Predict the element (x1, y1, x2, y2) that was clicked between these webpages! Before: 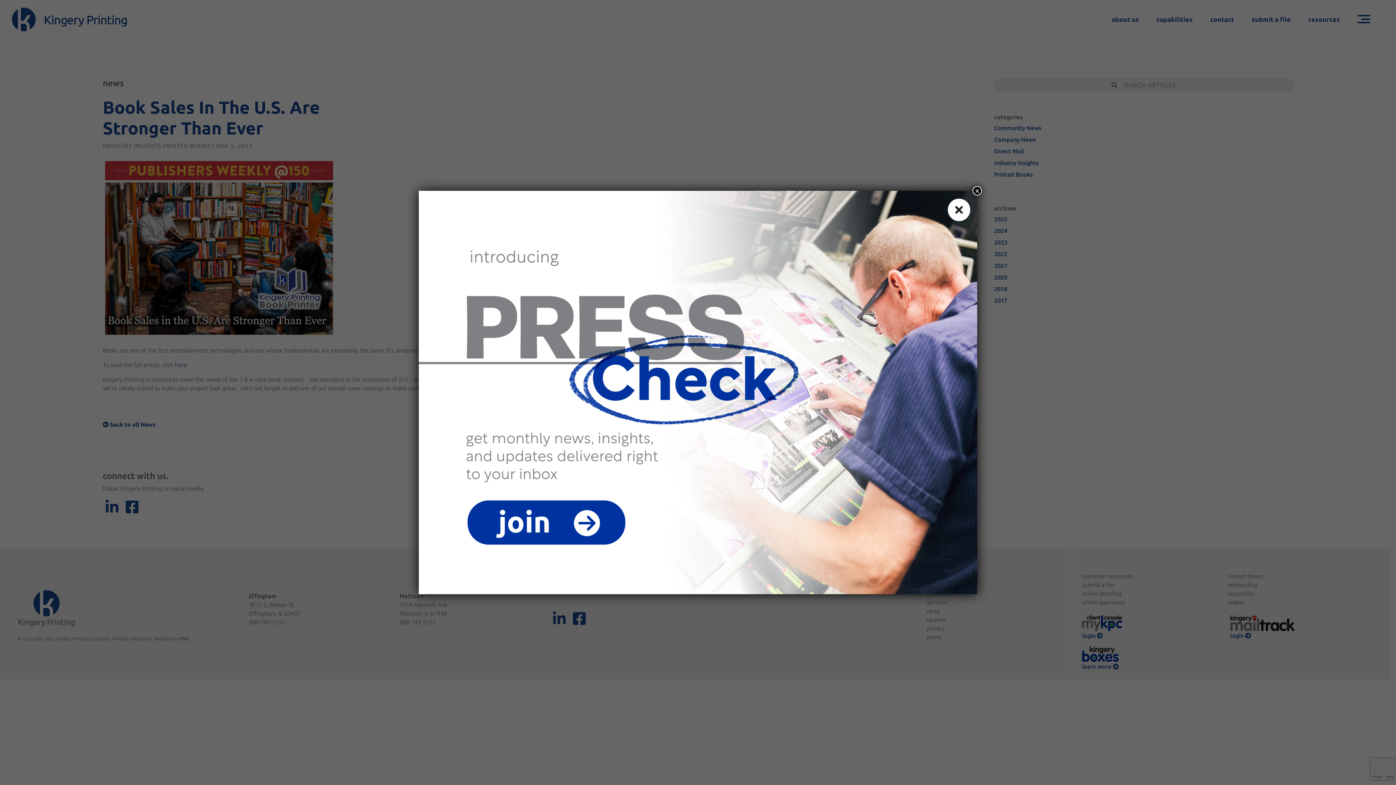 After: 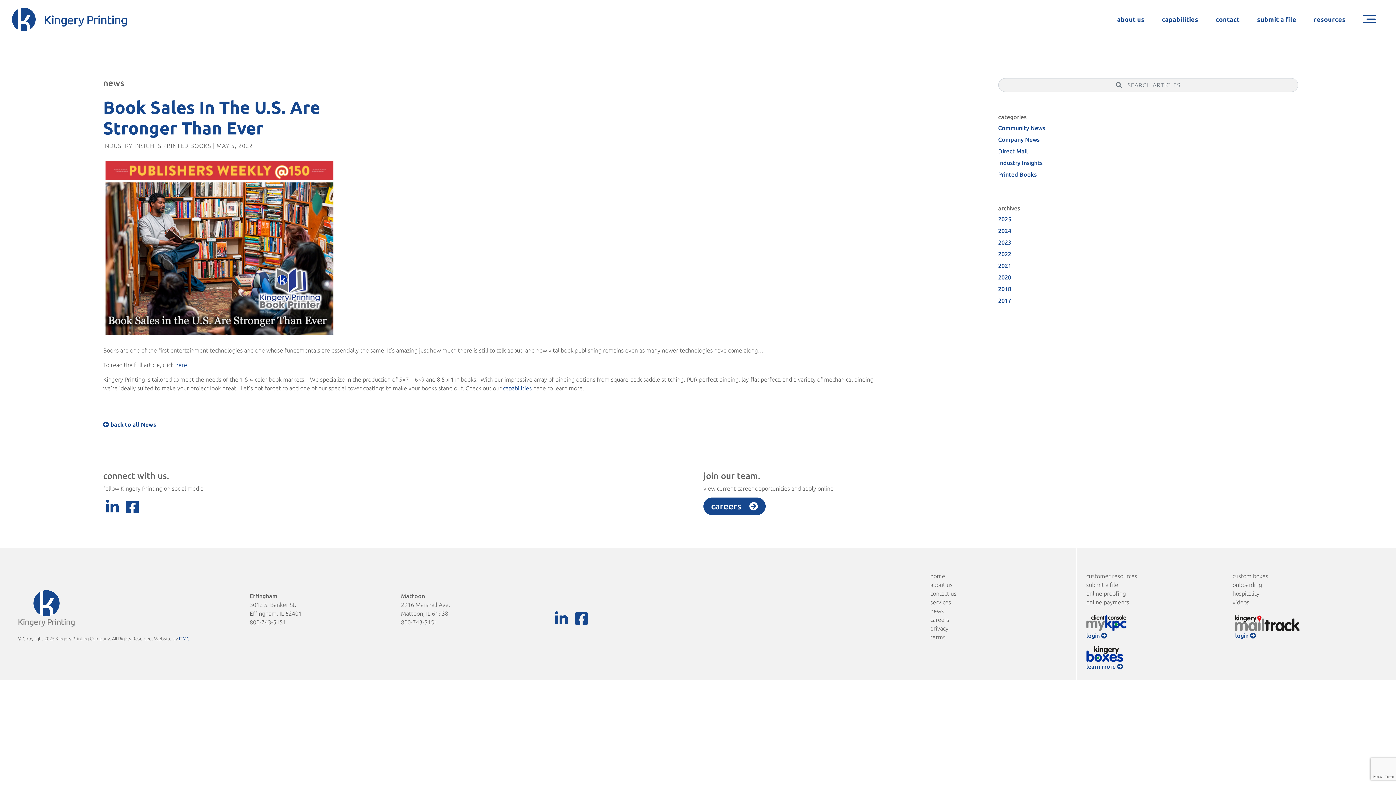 Action: bbox: (972, 186, 982, 195) label: Close